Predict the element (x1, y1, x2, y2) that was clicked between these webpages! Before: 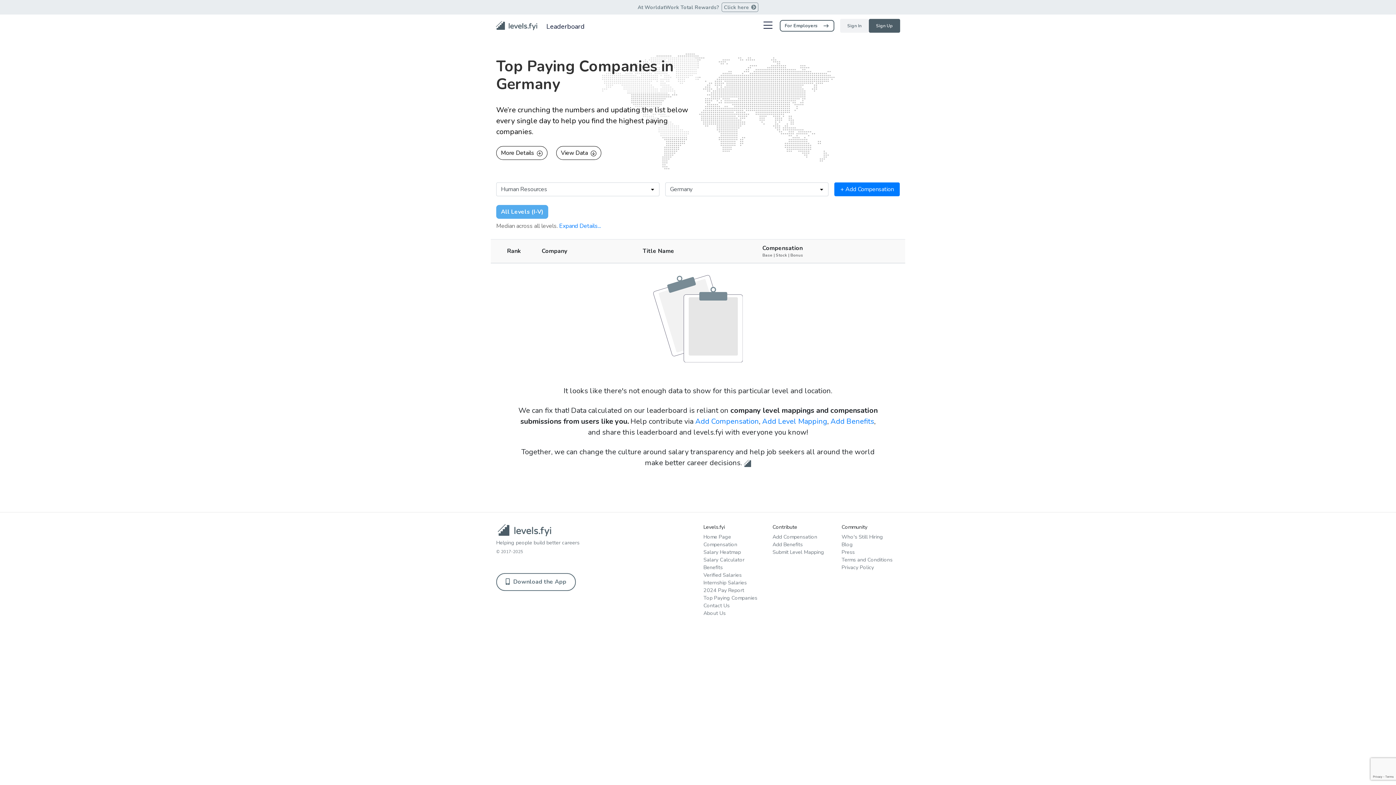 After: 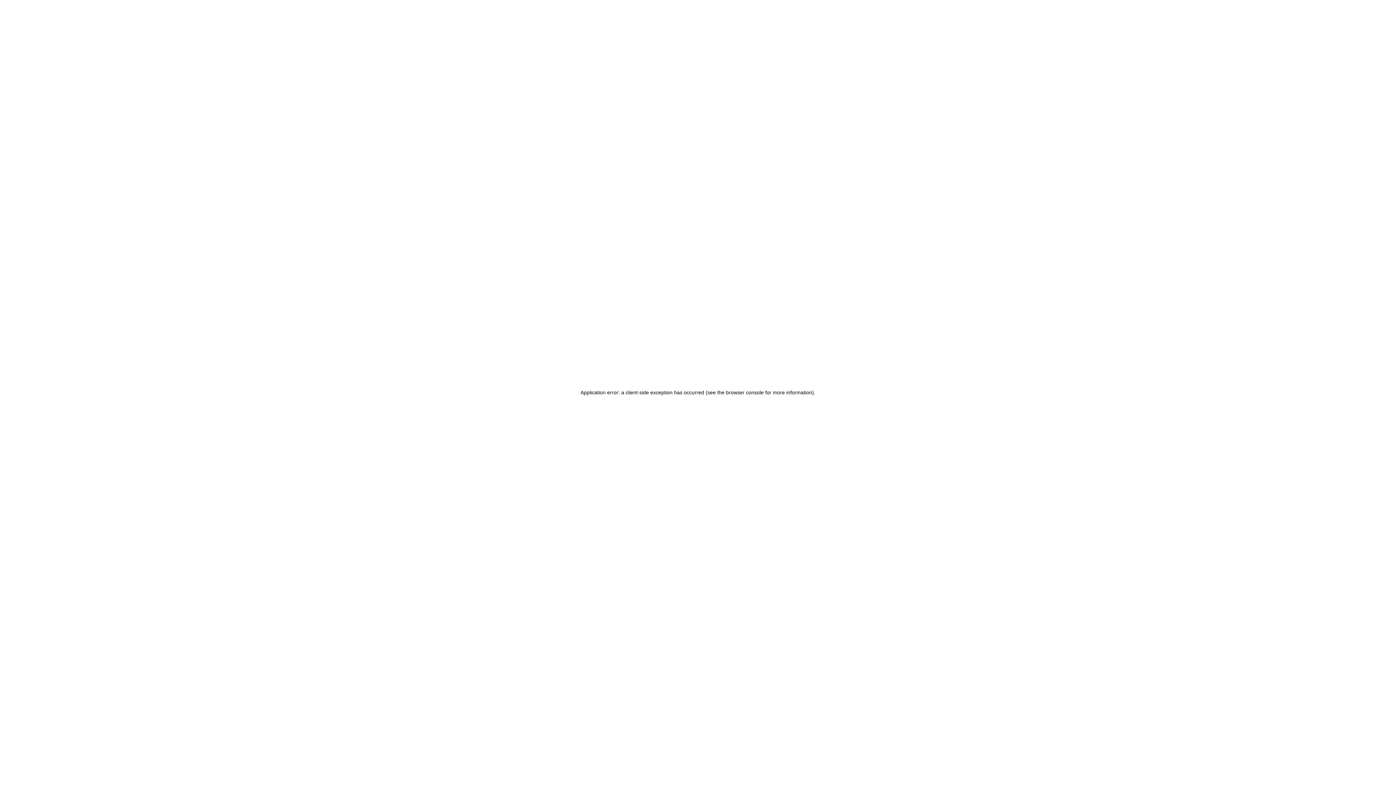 Action: label: Add Compensation bbox: (695, 416, 759, 426)